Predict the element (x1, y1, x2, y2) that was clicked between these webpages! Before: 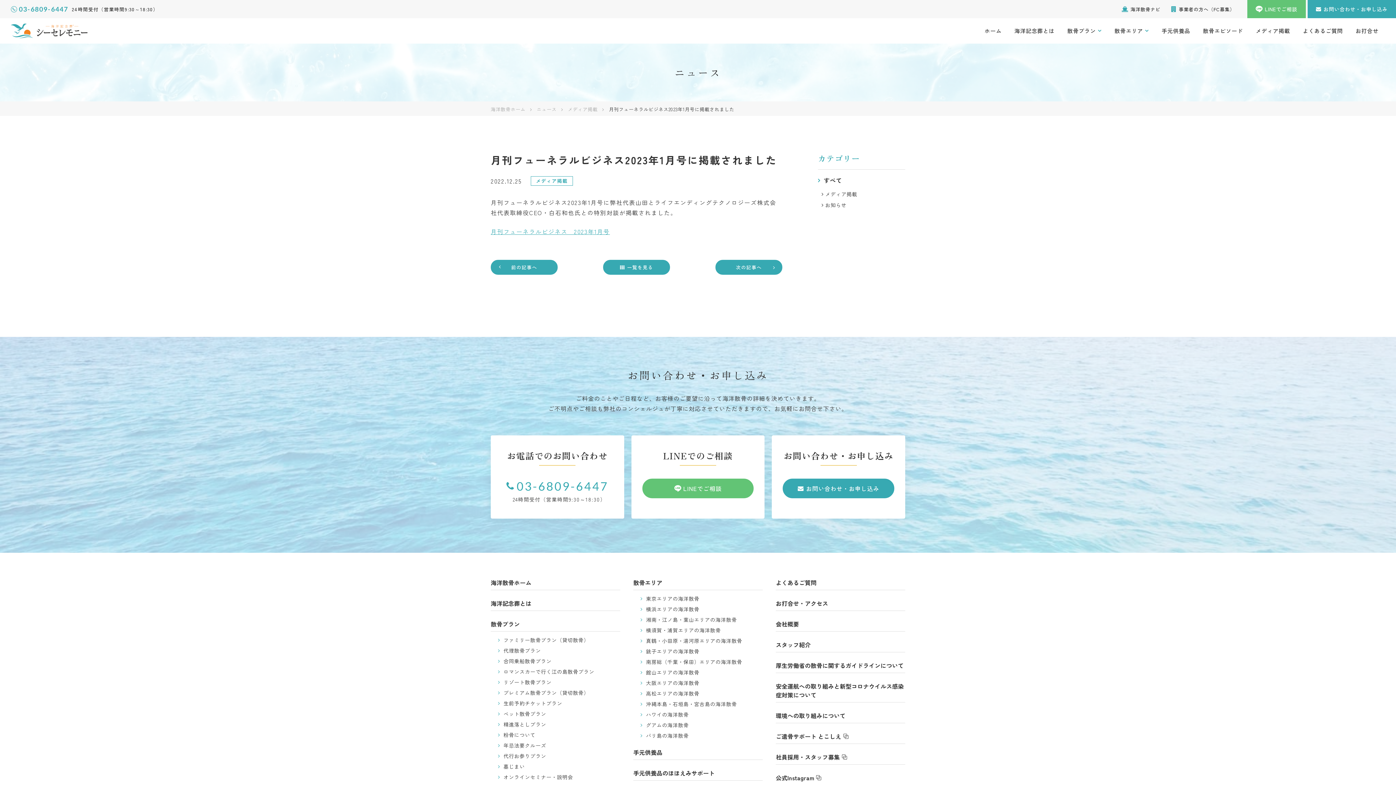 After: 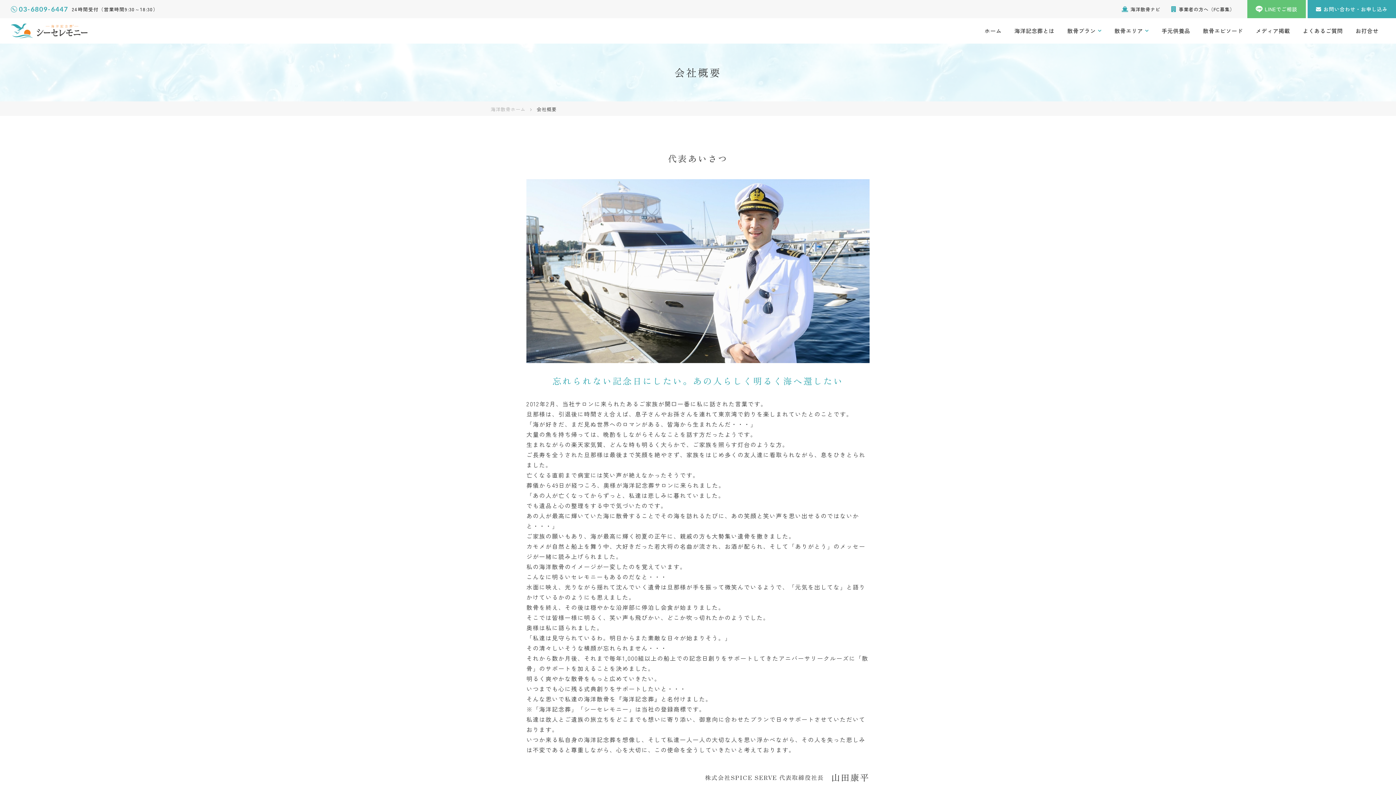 Action: bbox: (776, 620, 905, 632) label: 会社概要